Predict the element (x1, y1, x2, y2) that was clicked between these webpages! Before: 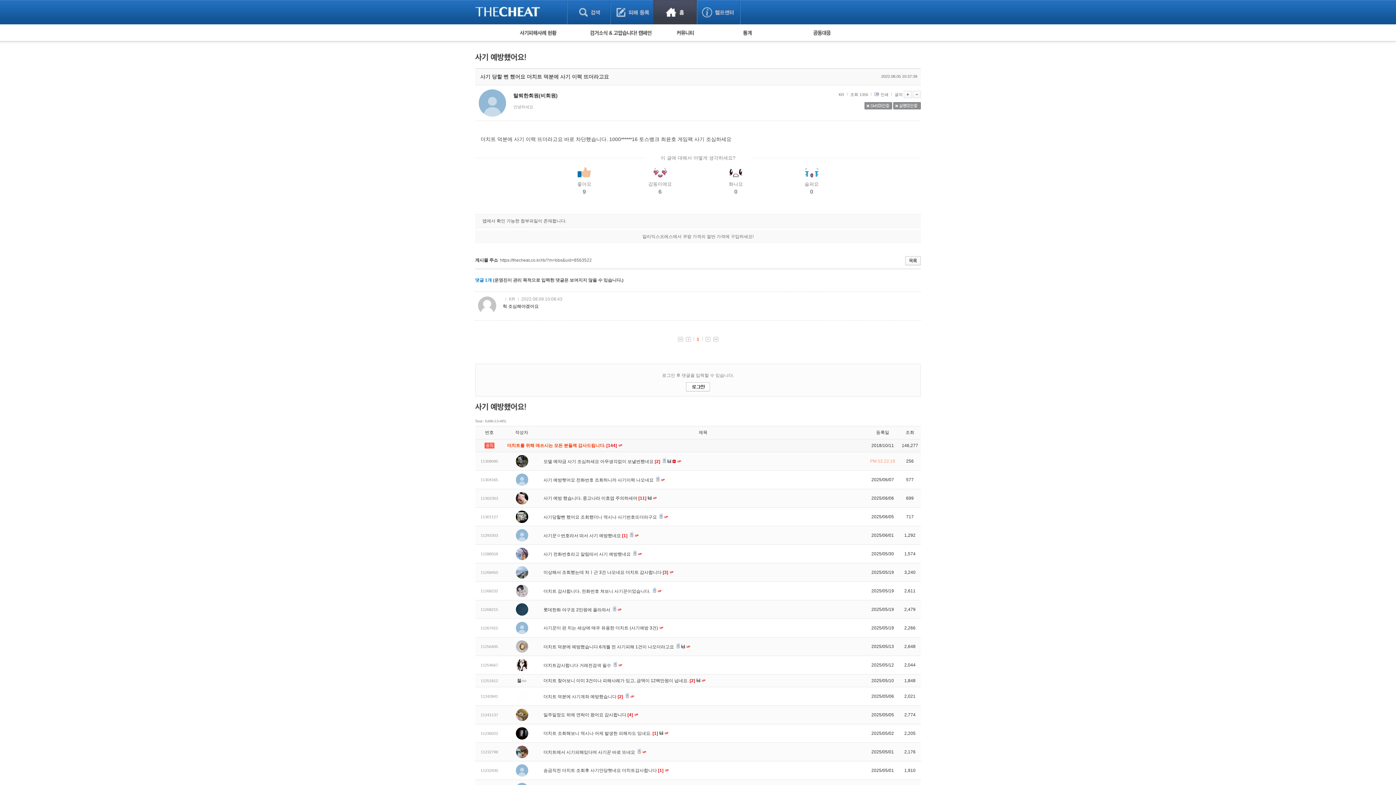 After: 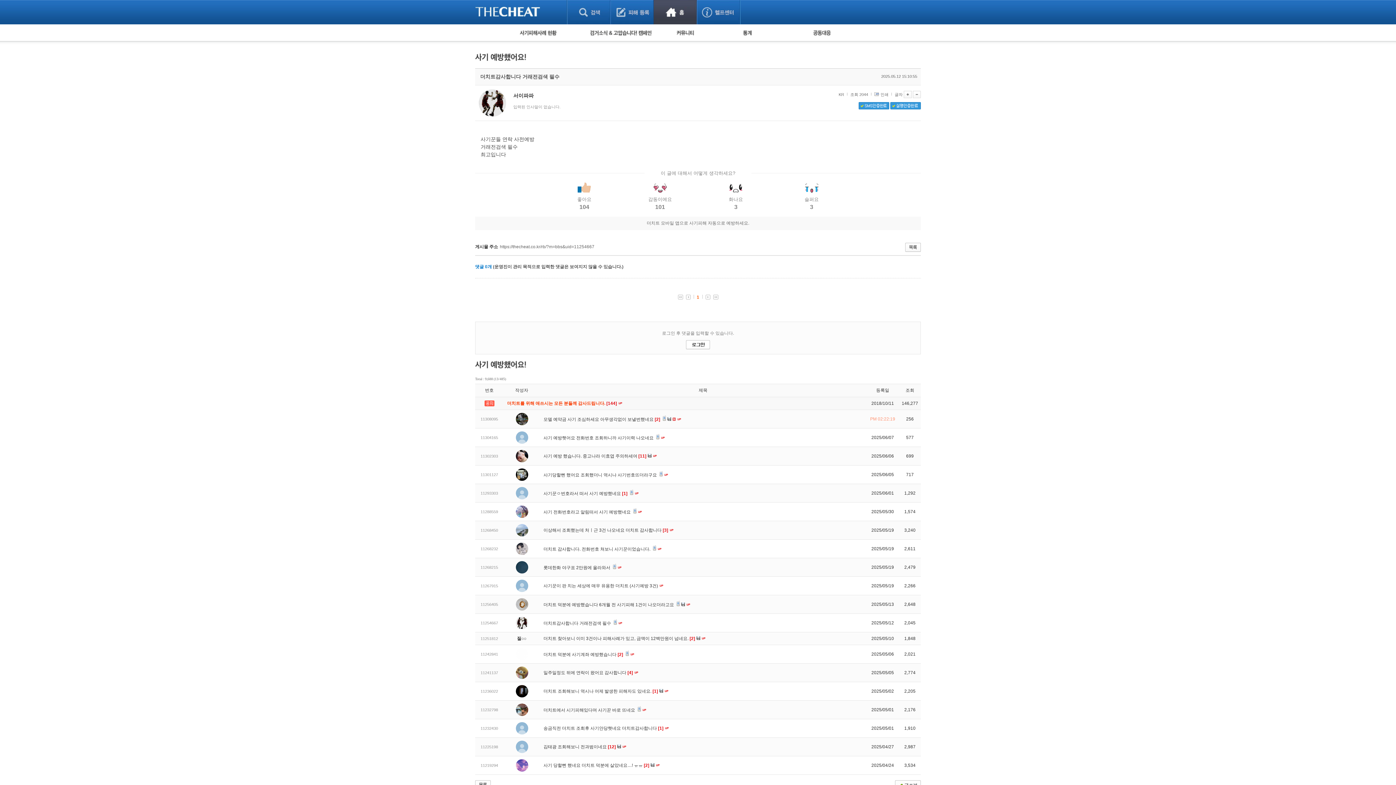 Action: label: 더치트감사합니다 거래전검색 필수  bbox: (543, 663, 612, 668)